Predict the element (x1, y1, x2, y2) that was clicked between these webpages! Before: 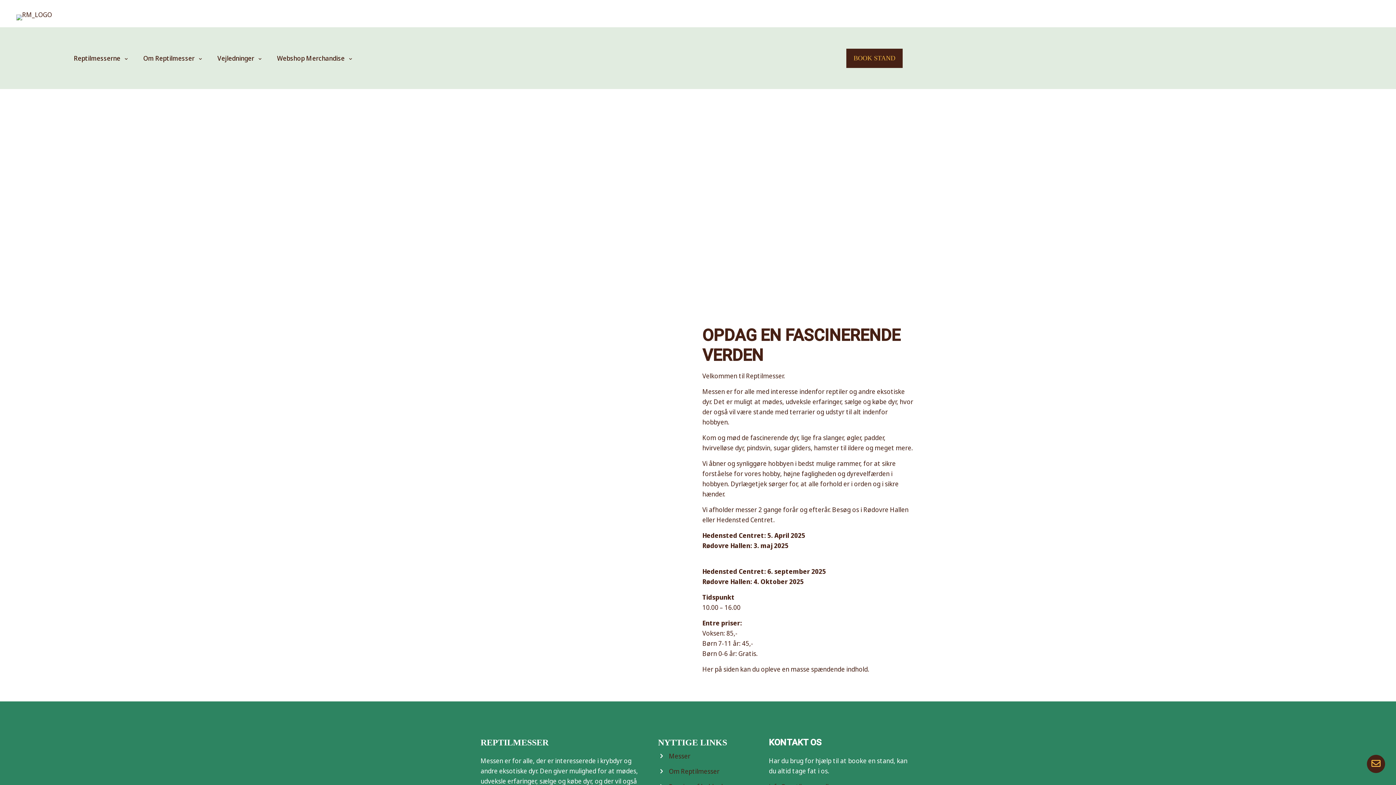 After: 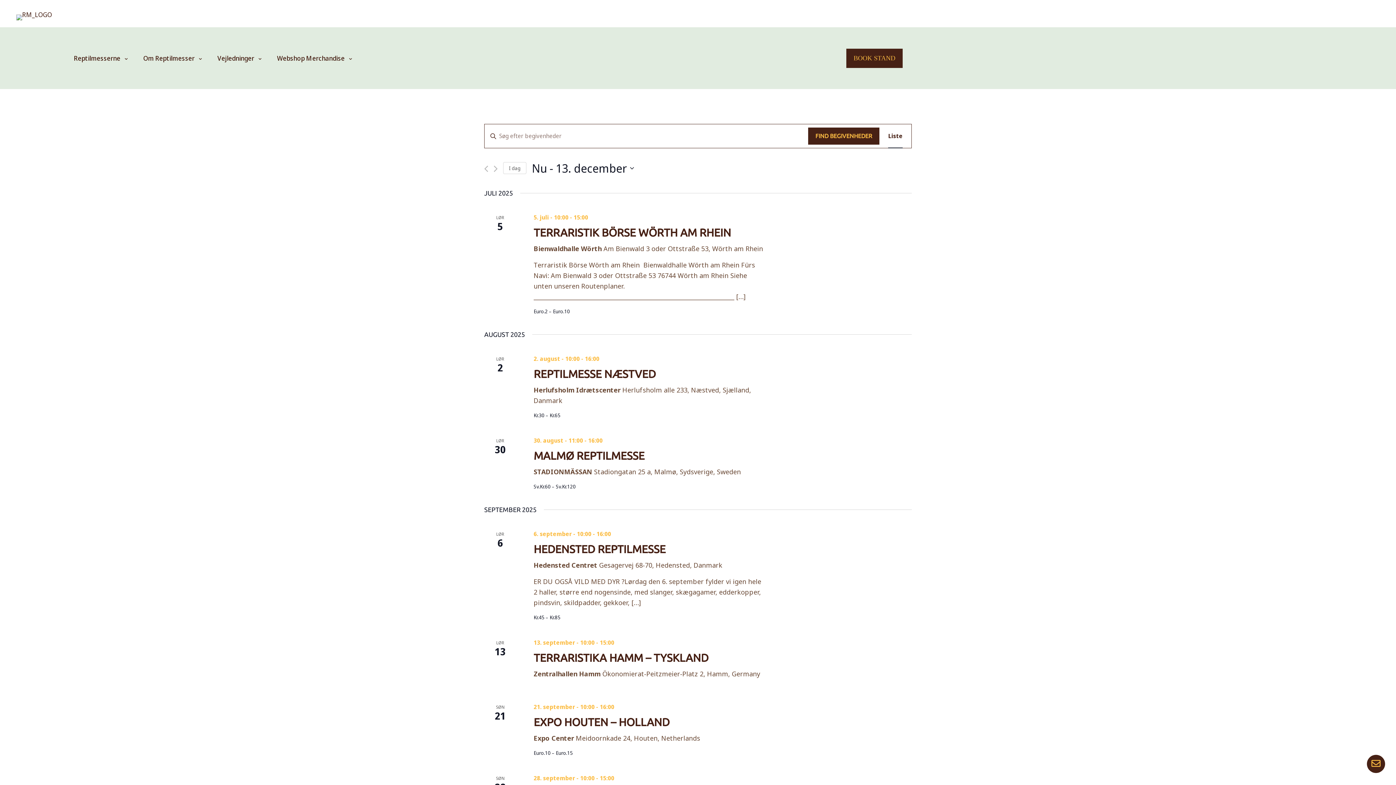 Action: bbox: (669, 752, 690, 760) label: Messer